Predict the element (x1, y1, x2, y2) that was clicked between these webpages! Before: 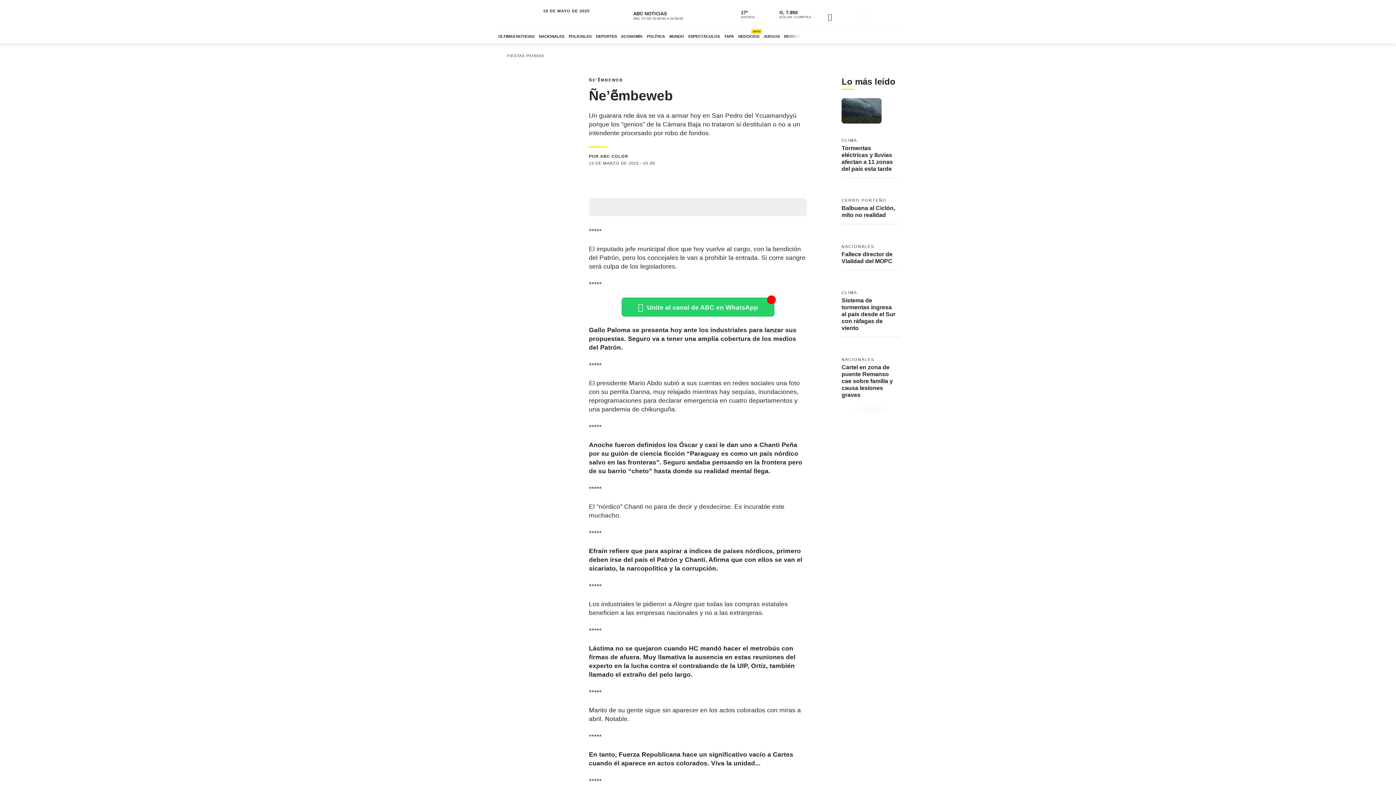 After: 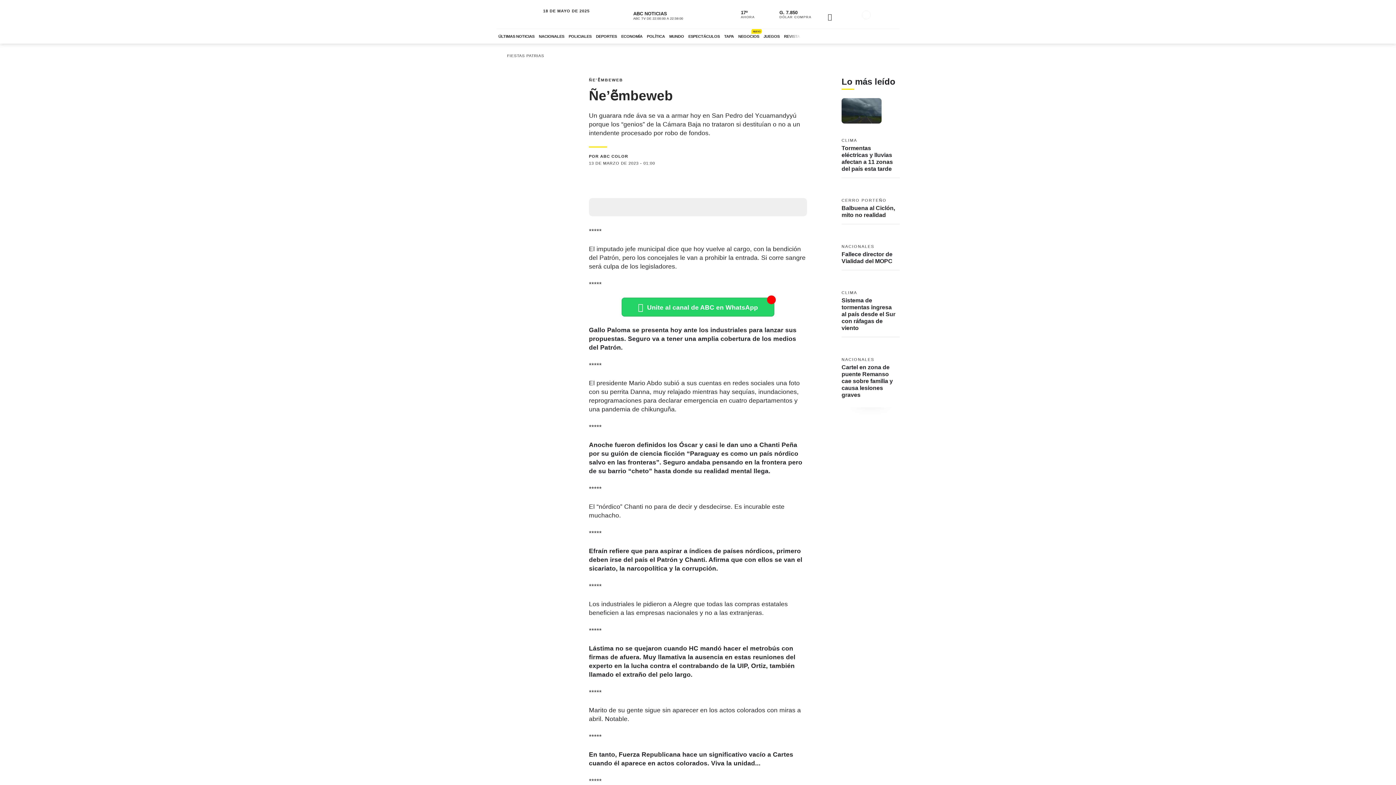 Action: bbox: (814, 9, 823, 18)